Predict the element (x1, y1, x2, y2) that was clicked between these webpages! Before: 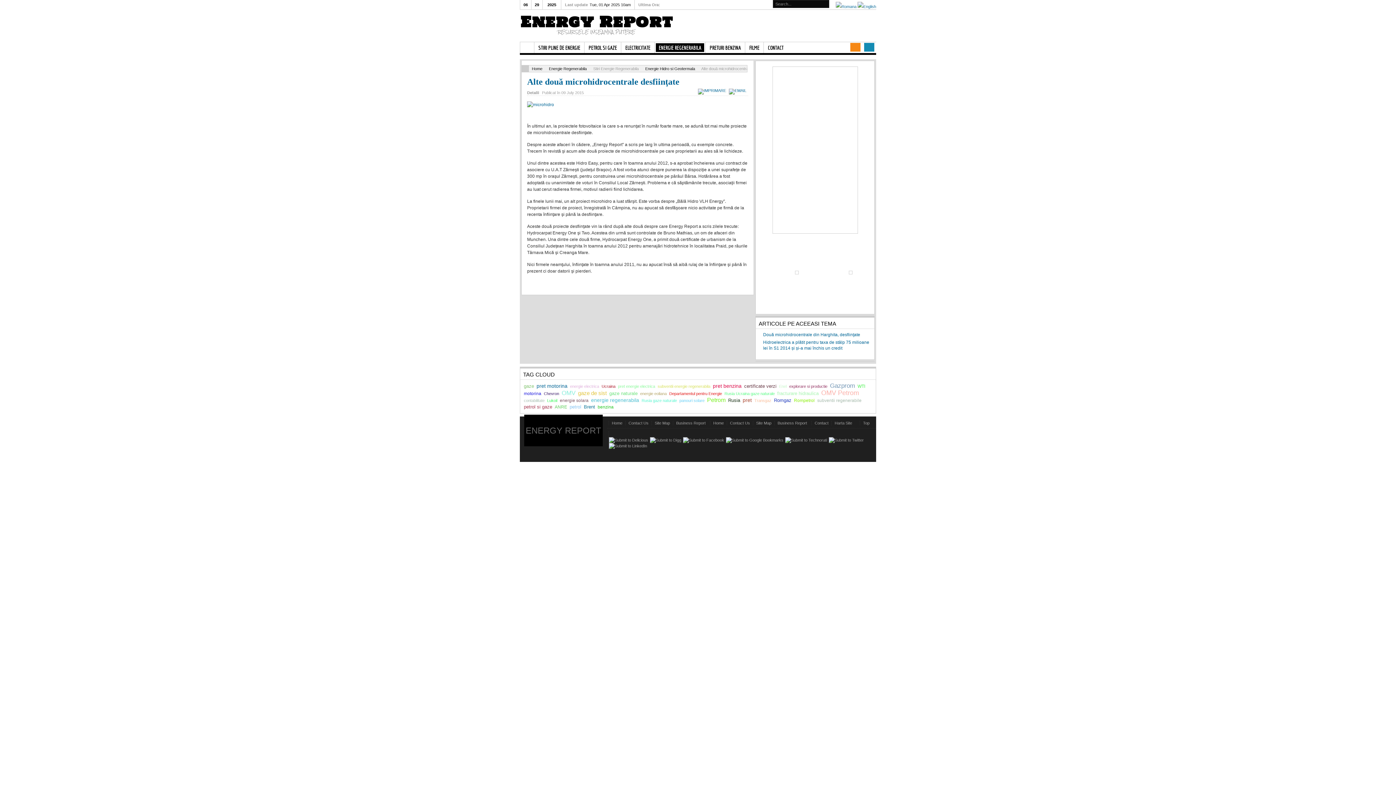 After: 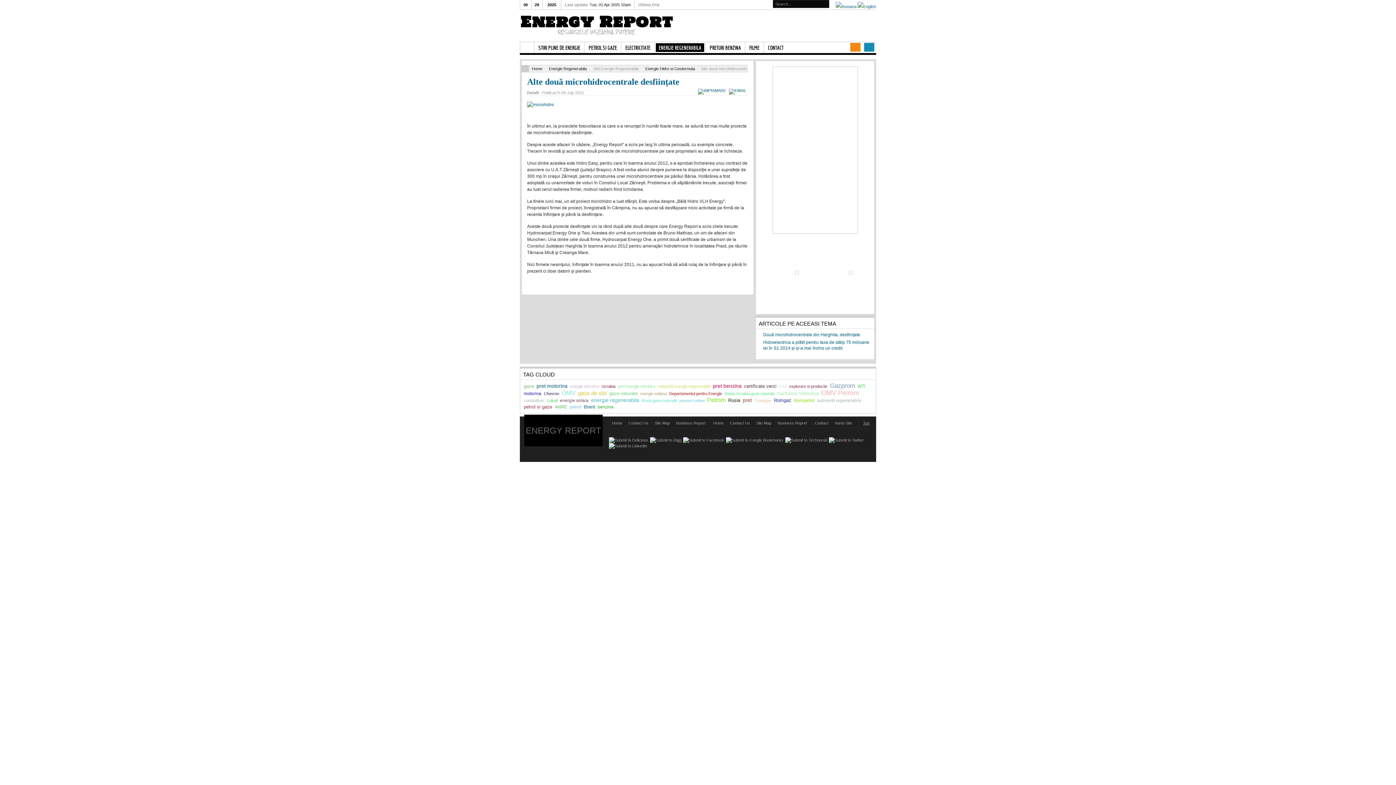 Action: label: Top bbox: (863, 421, 869, 425)